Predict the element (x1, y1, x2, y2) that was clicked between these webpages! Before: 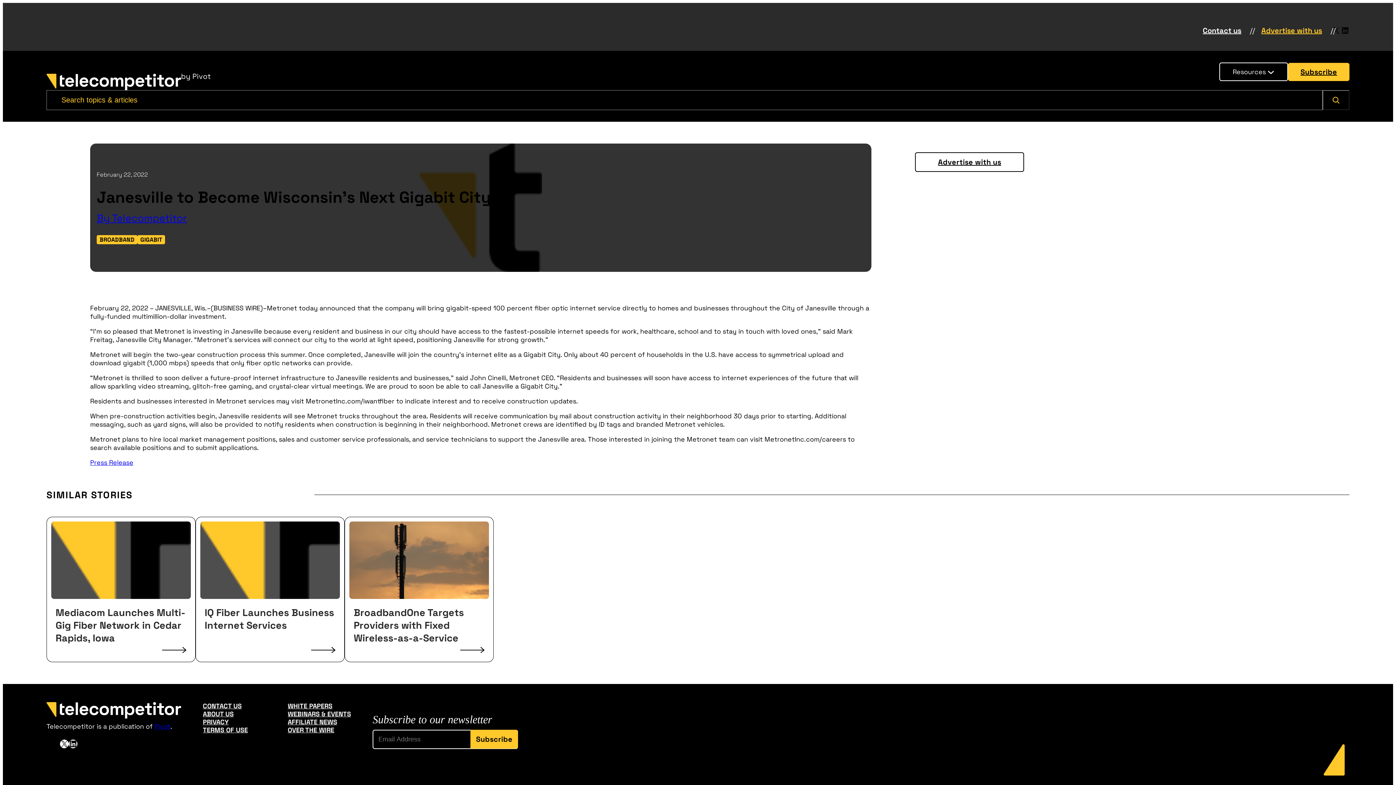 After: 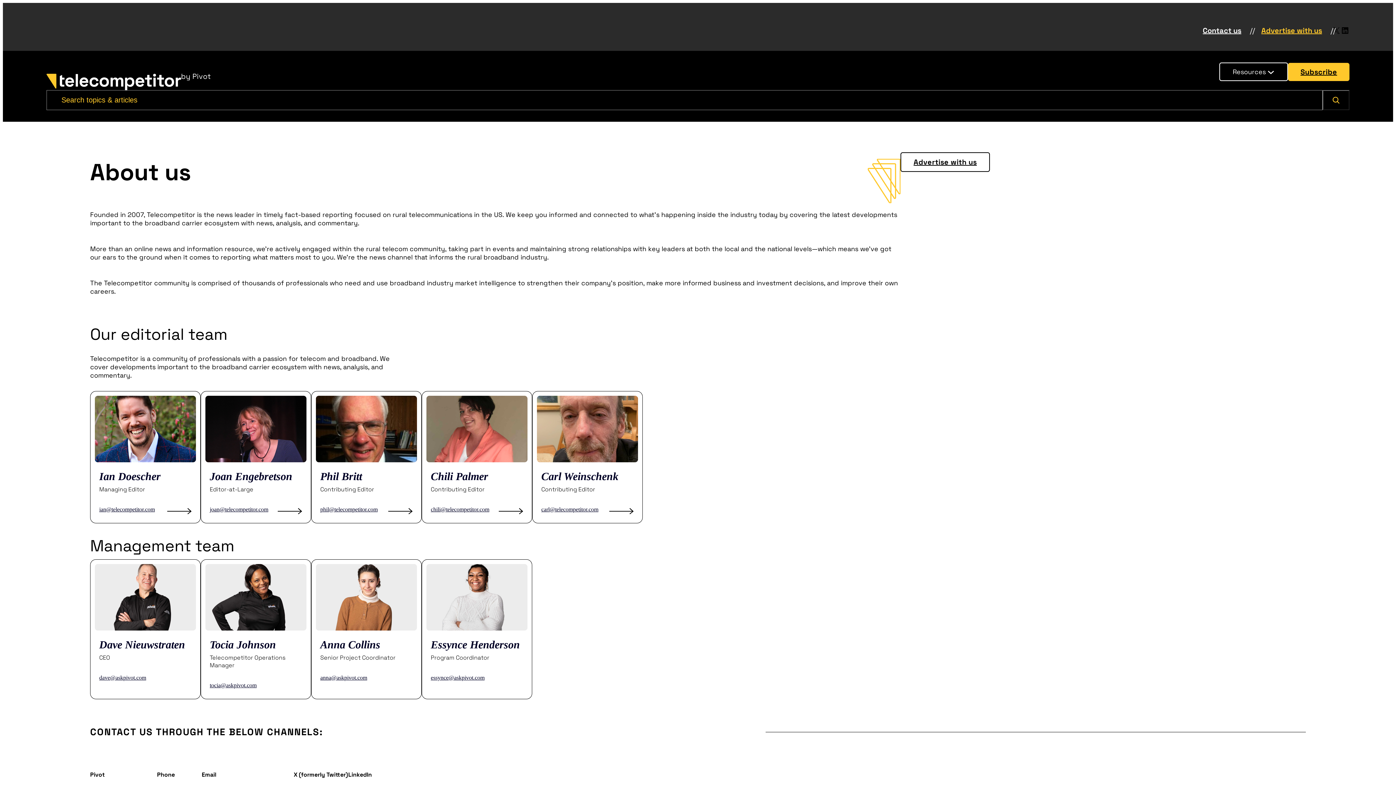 Action: label: ABOUT US bbox: (202, 710, 233, 718)